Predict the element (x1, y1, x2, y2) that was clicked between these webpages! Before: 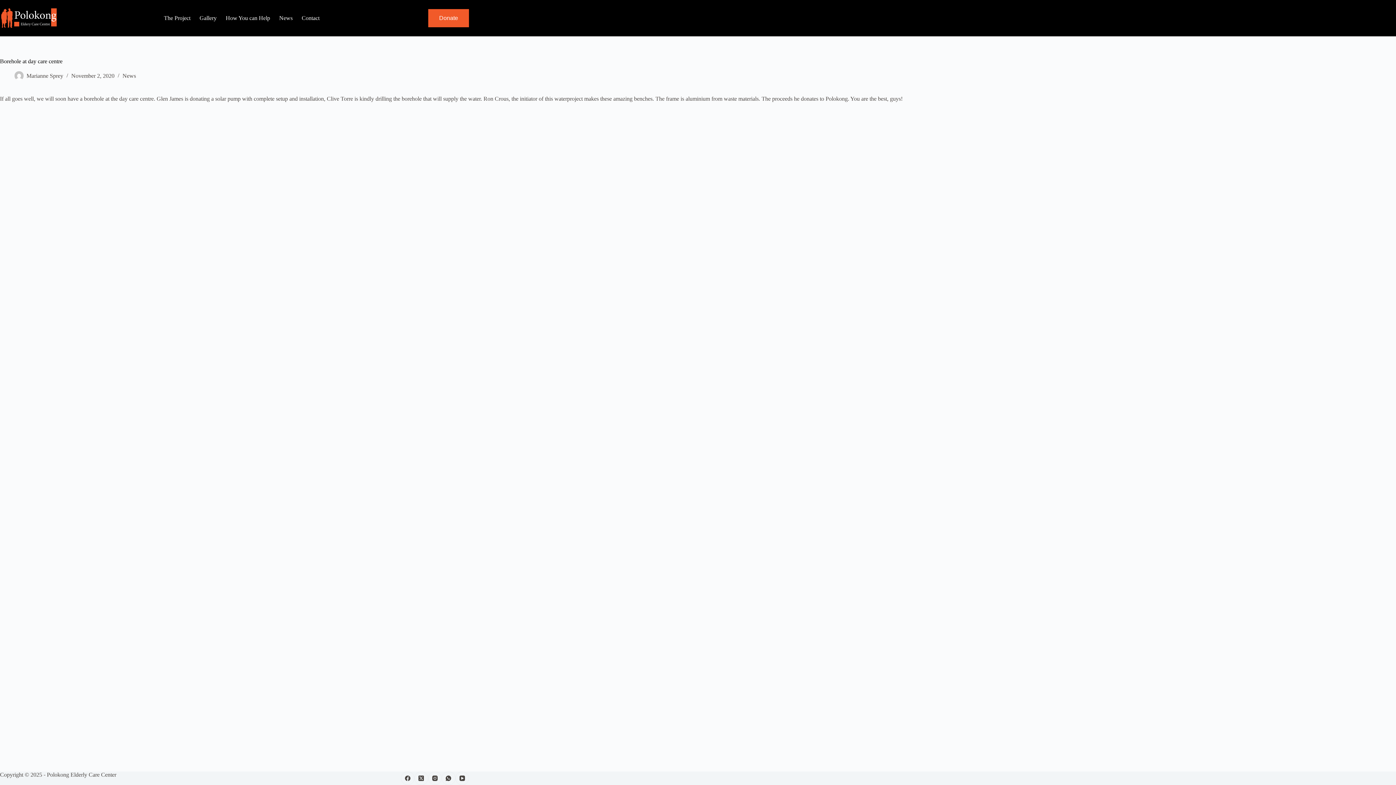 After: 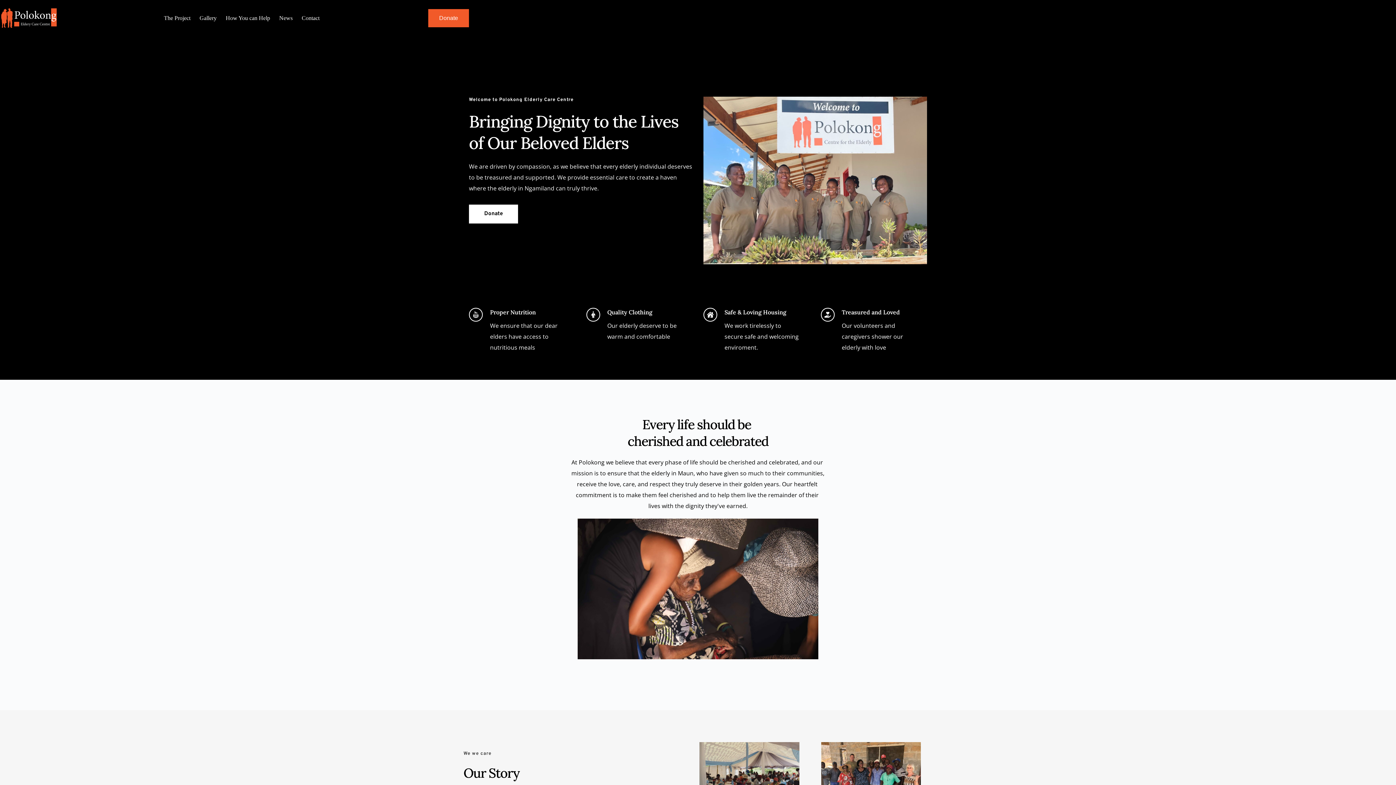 Action: bbox: (0, 7, 58, 29)